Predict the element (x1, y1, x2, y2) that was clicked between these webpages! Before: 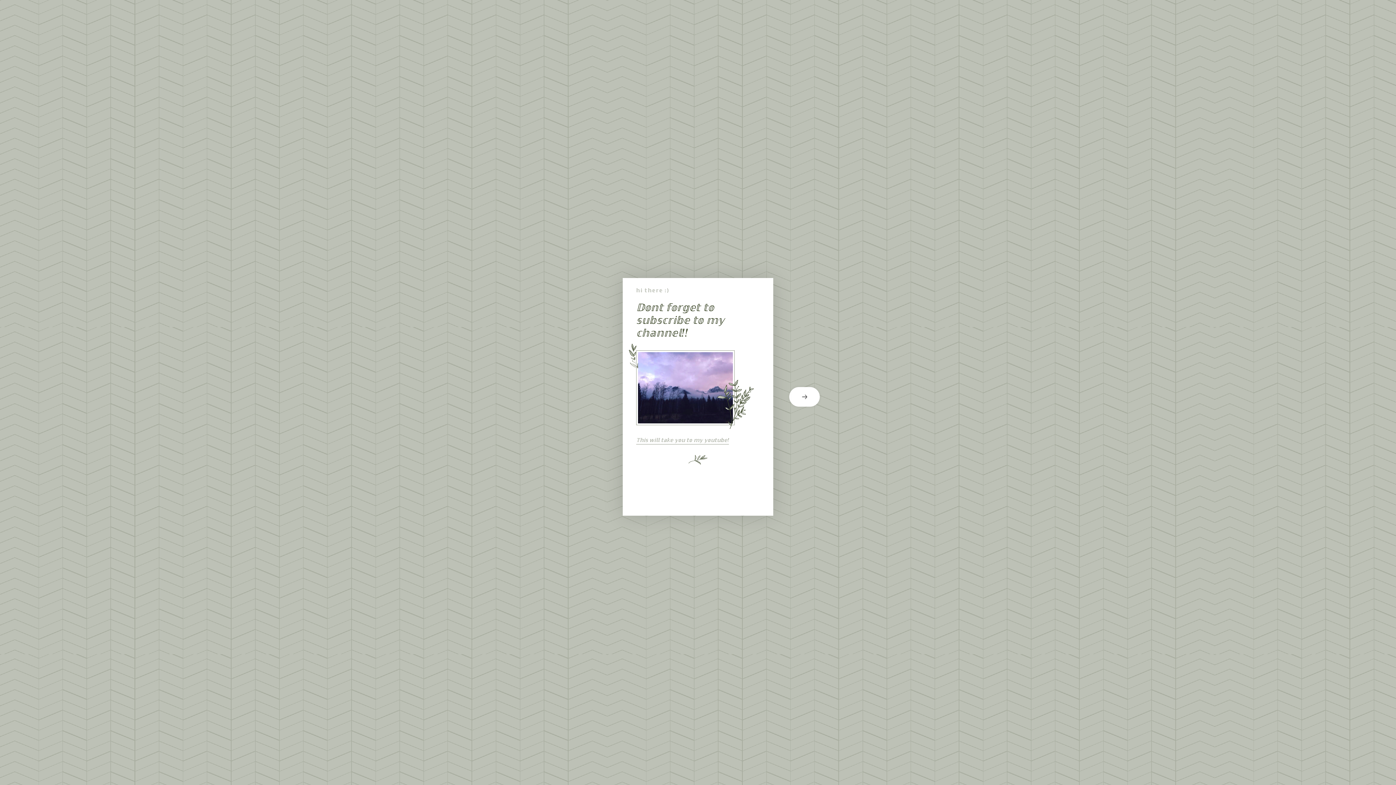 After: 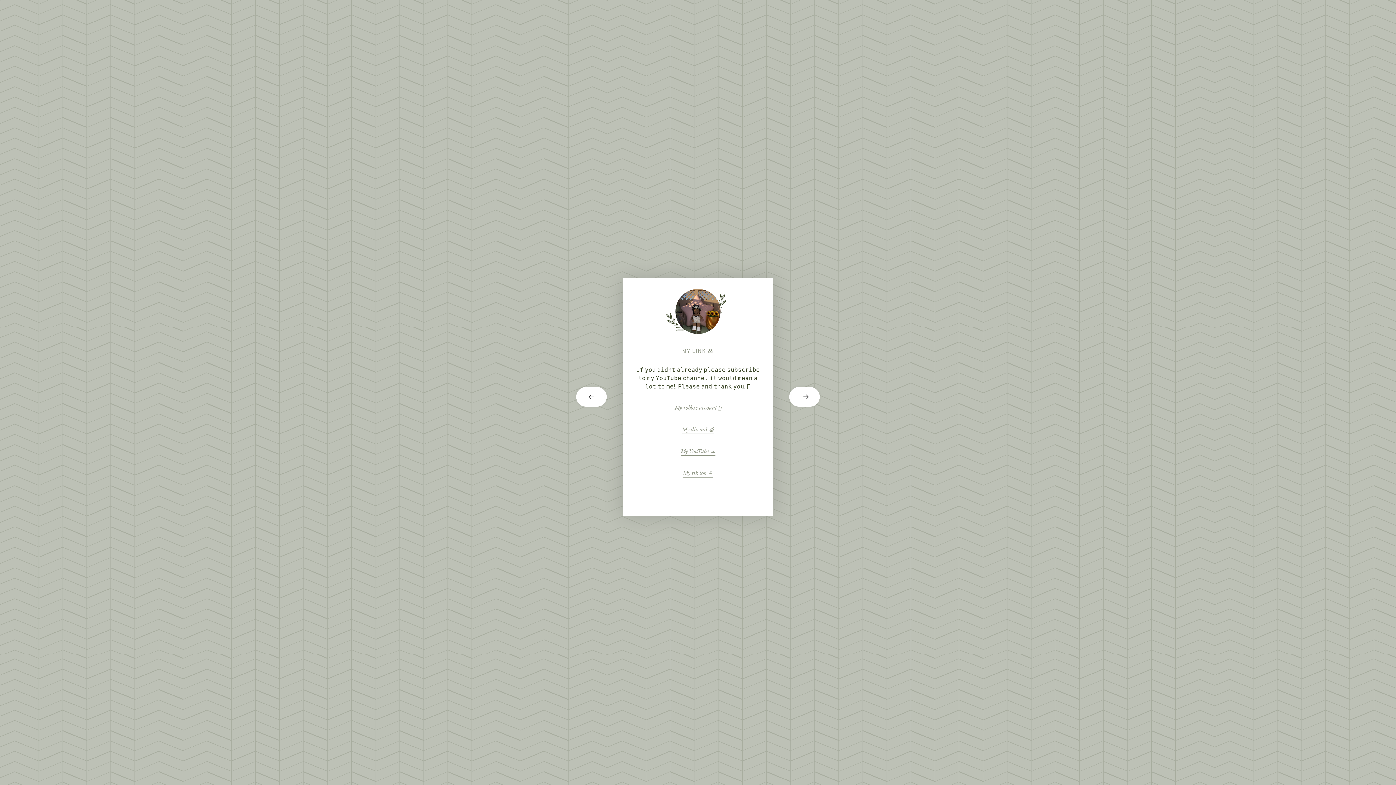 Action: label: next card bbox: (773, 387, 821, 406)